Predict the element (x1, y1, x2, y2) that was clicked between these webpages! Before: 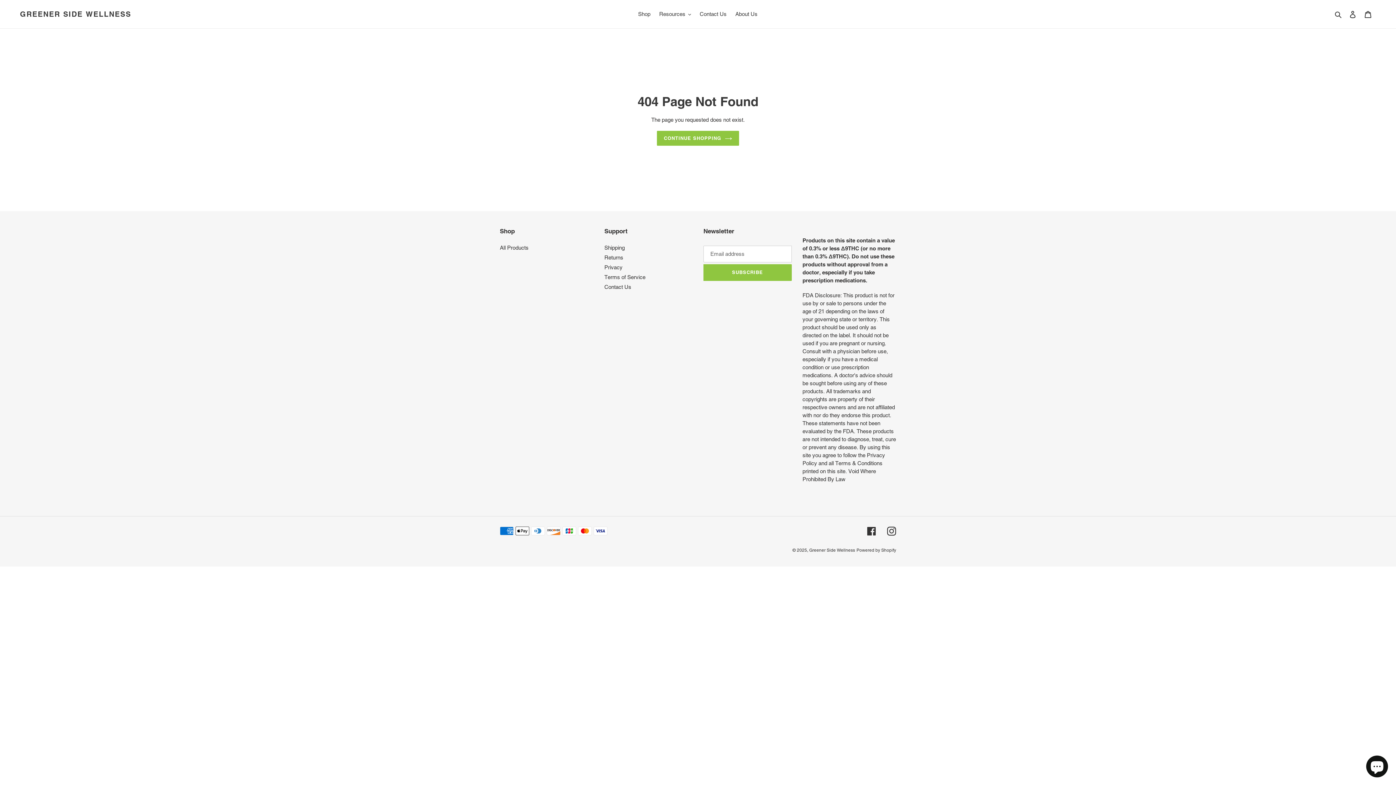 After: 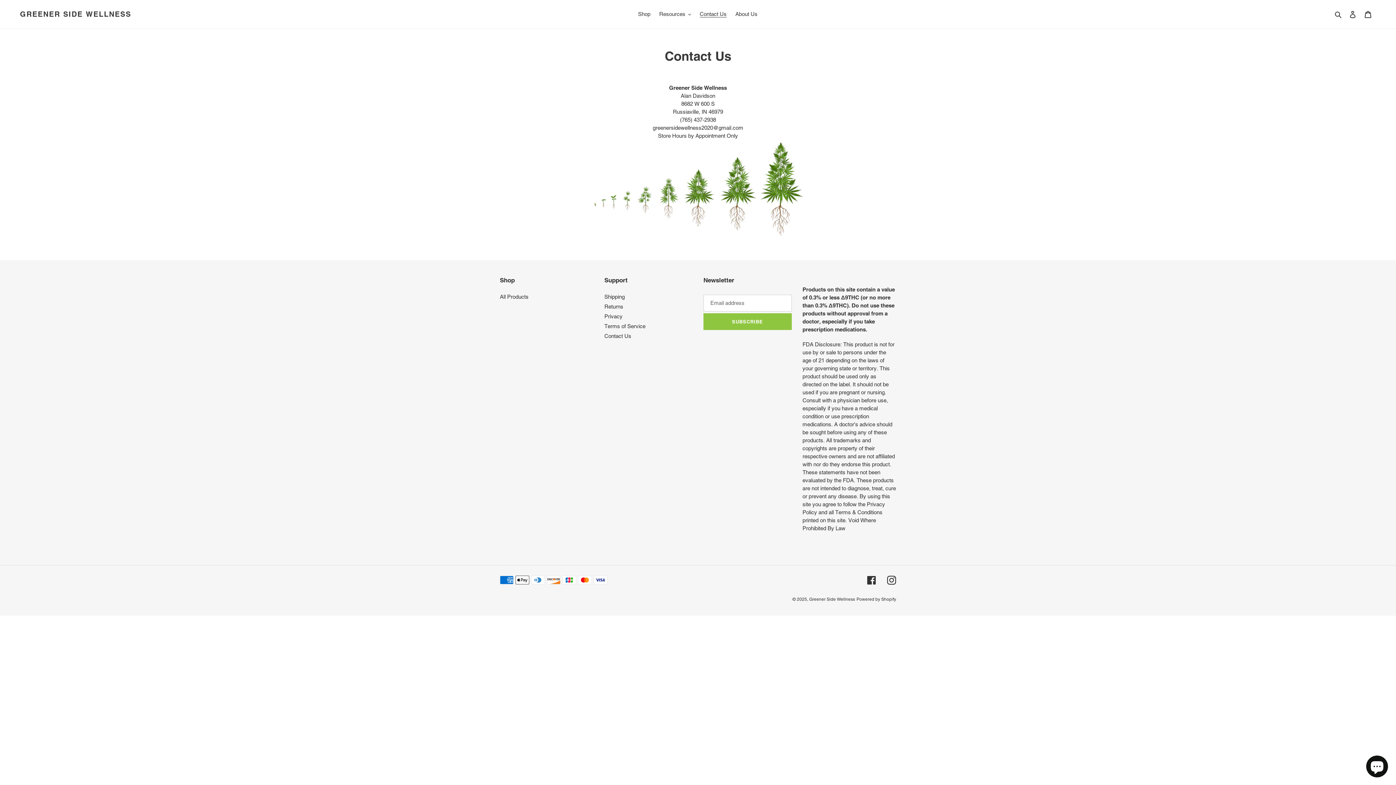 Action: label: Contact Us bbox: (604, 283, 631, 290)